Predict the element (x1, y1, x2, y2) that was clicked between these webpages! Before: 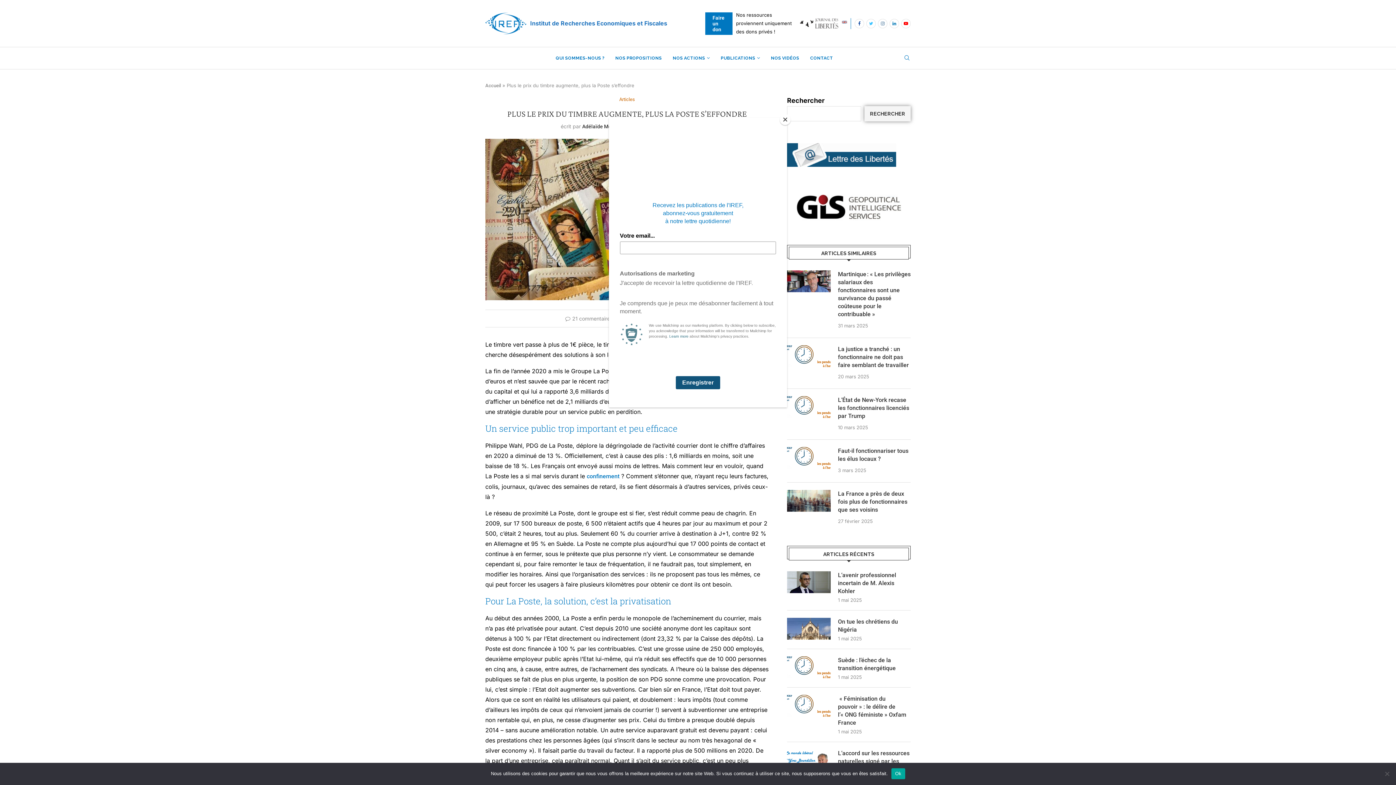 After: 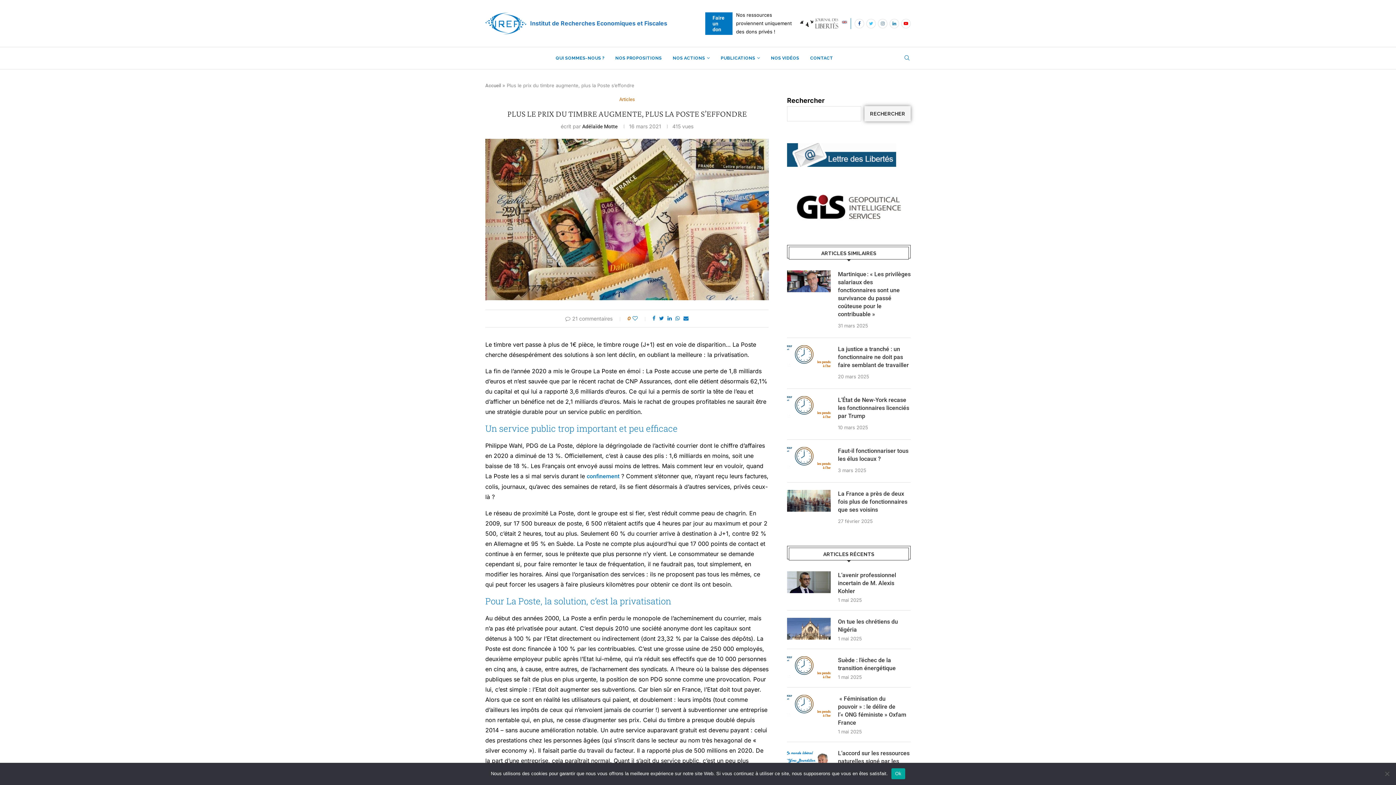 Action: bbox: (780, 114, 790, 125) label: Close